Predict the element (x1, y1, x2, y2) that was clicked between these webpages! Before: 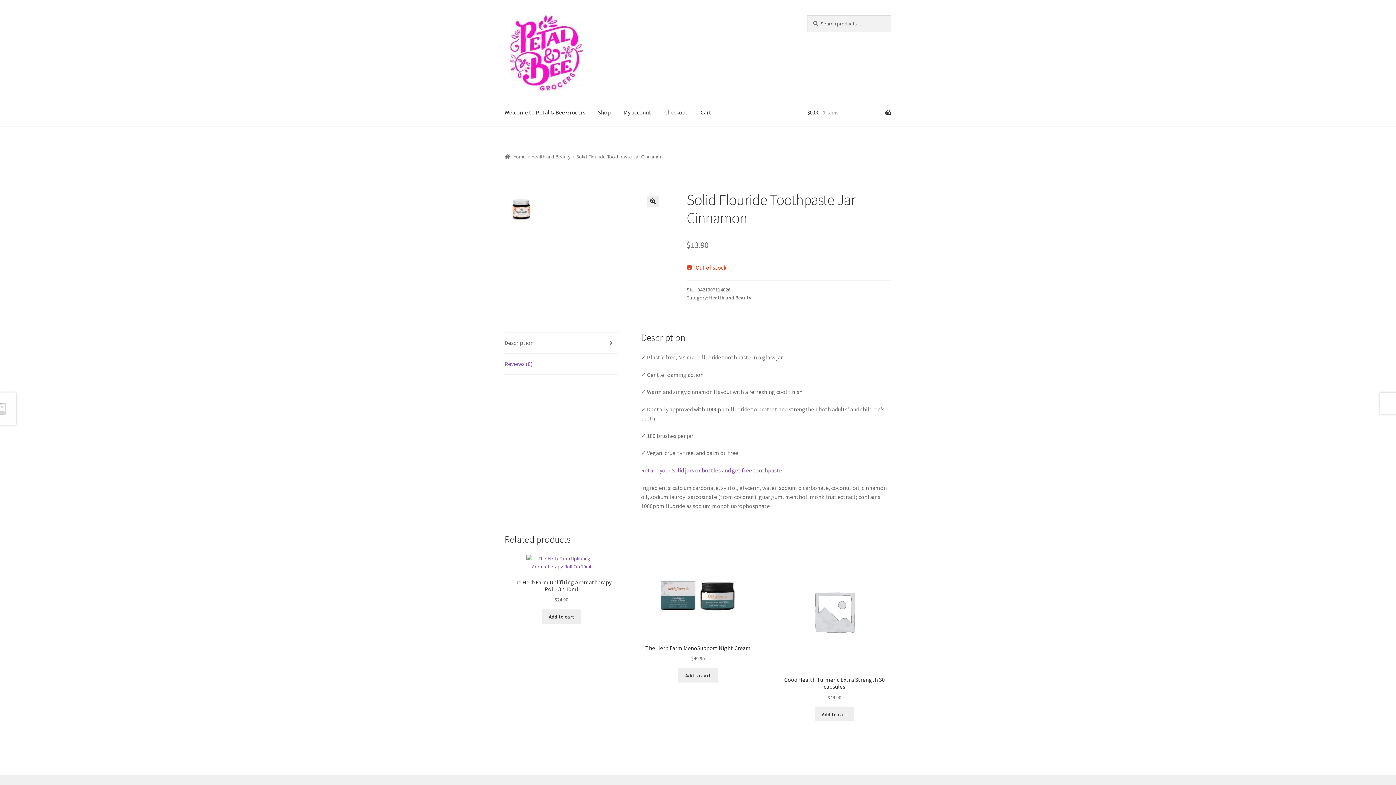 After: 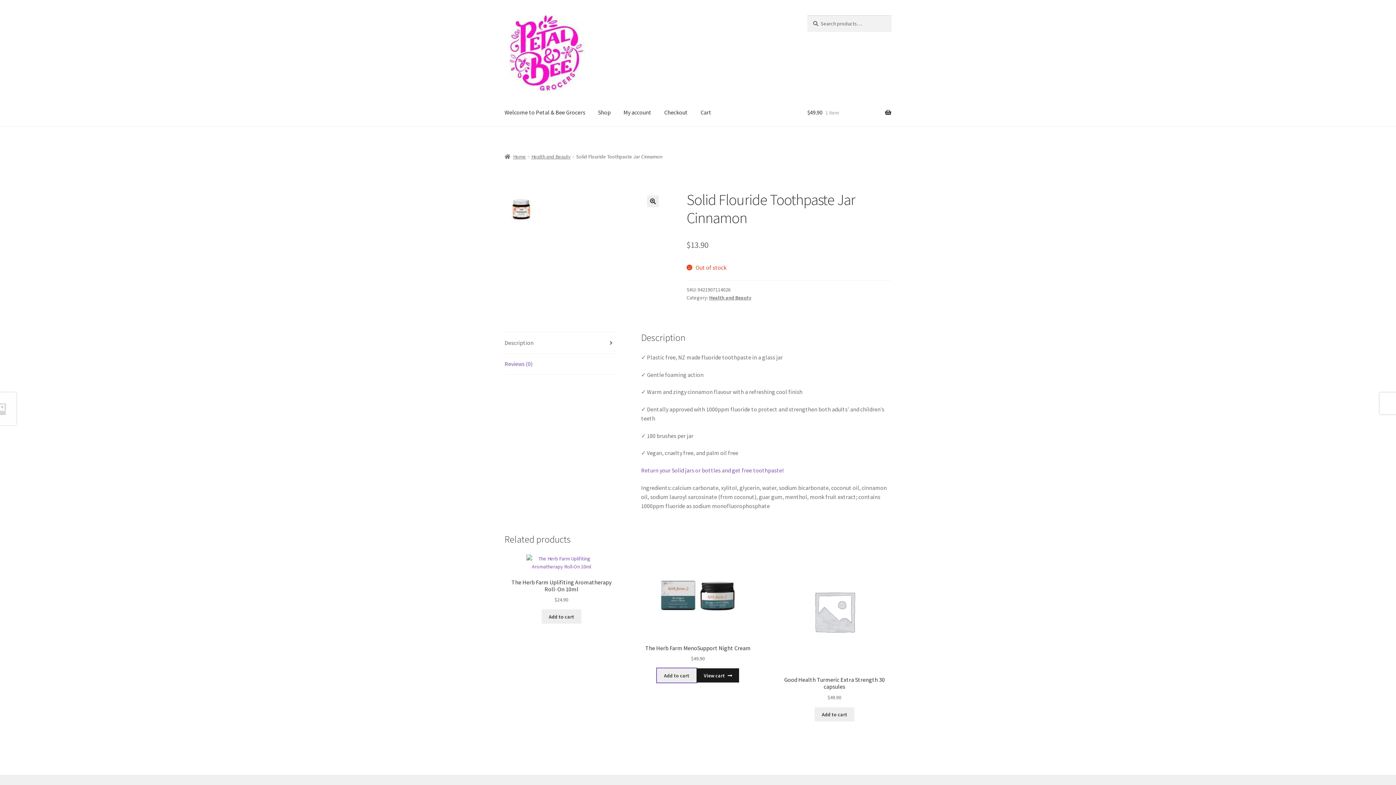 Action: label: Add to cart: “The Herb Farm MenoSupport Night Cream” bbox: (678, 668, 718, 683)